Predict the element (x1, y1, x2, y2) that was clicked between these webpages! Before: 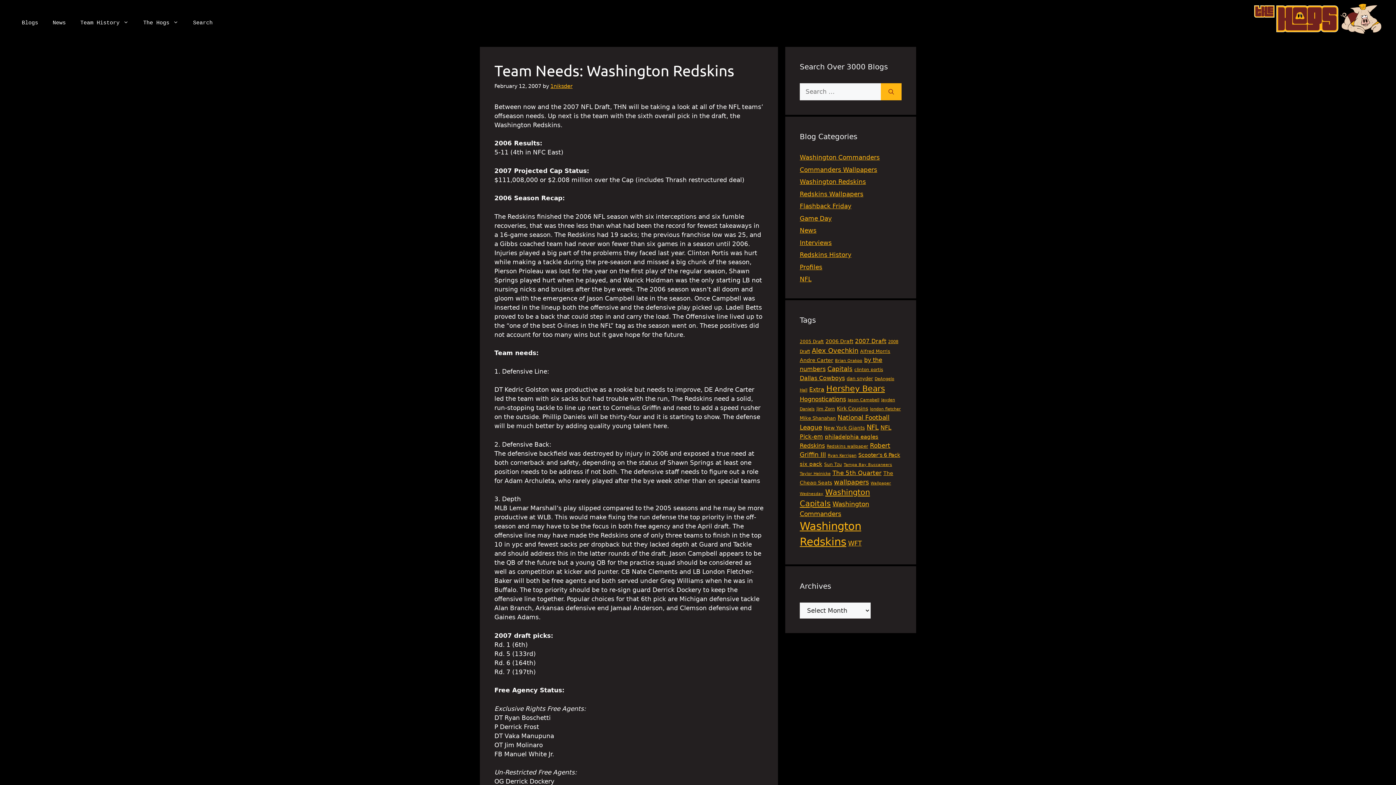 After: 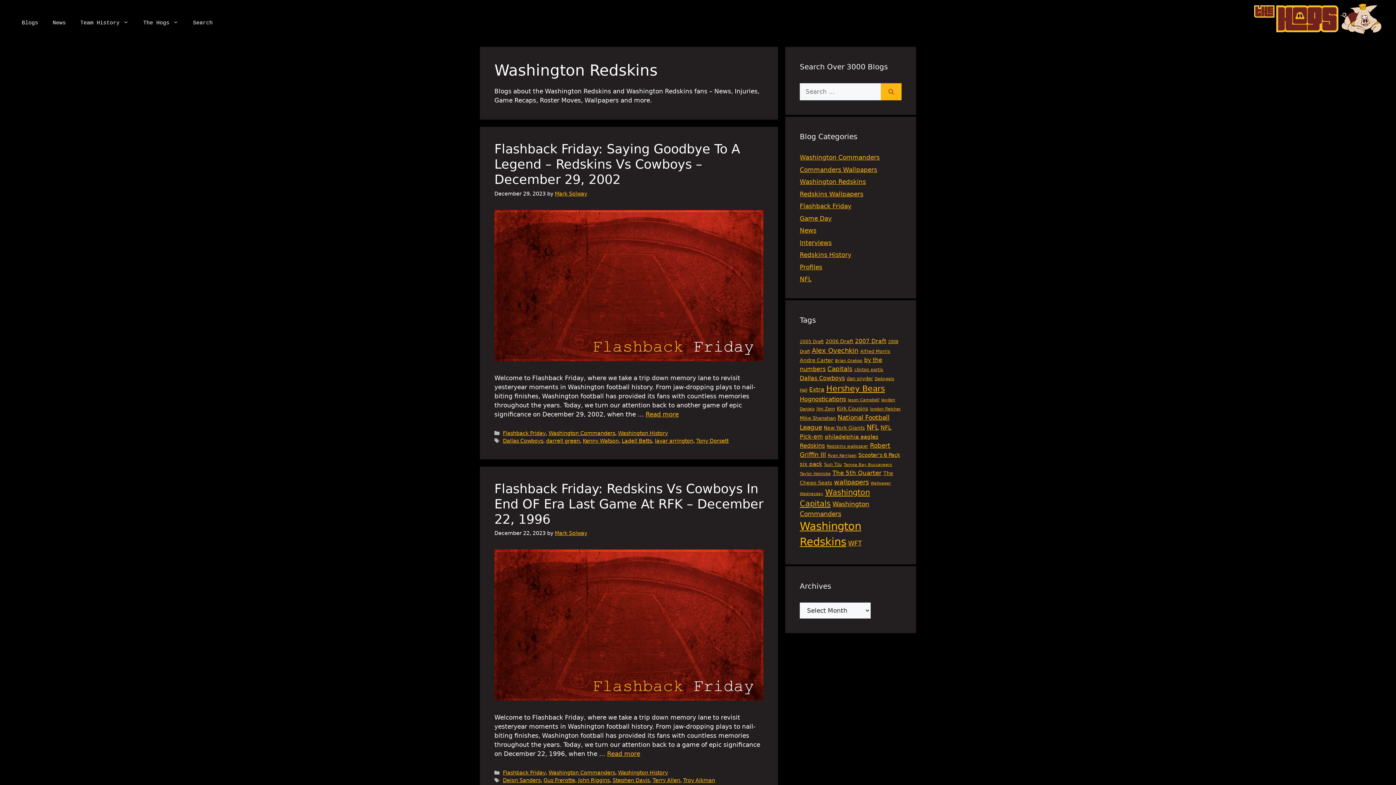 Action: label: Washington Redskins bbox: (800, 178, 866, 185)